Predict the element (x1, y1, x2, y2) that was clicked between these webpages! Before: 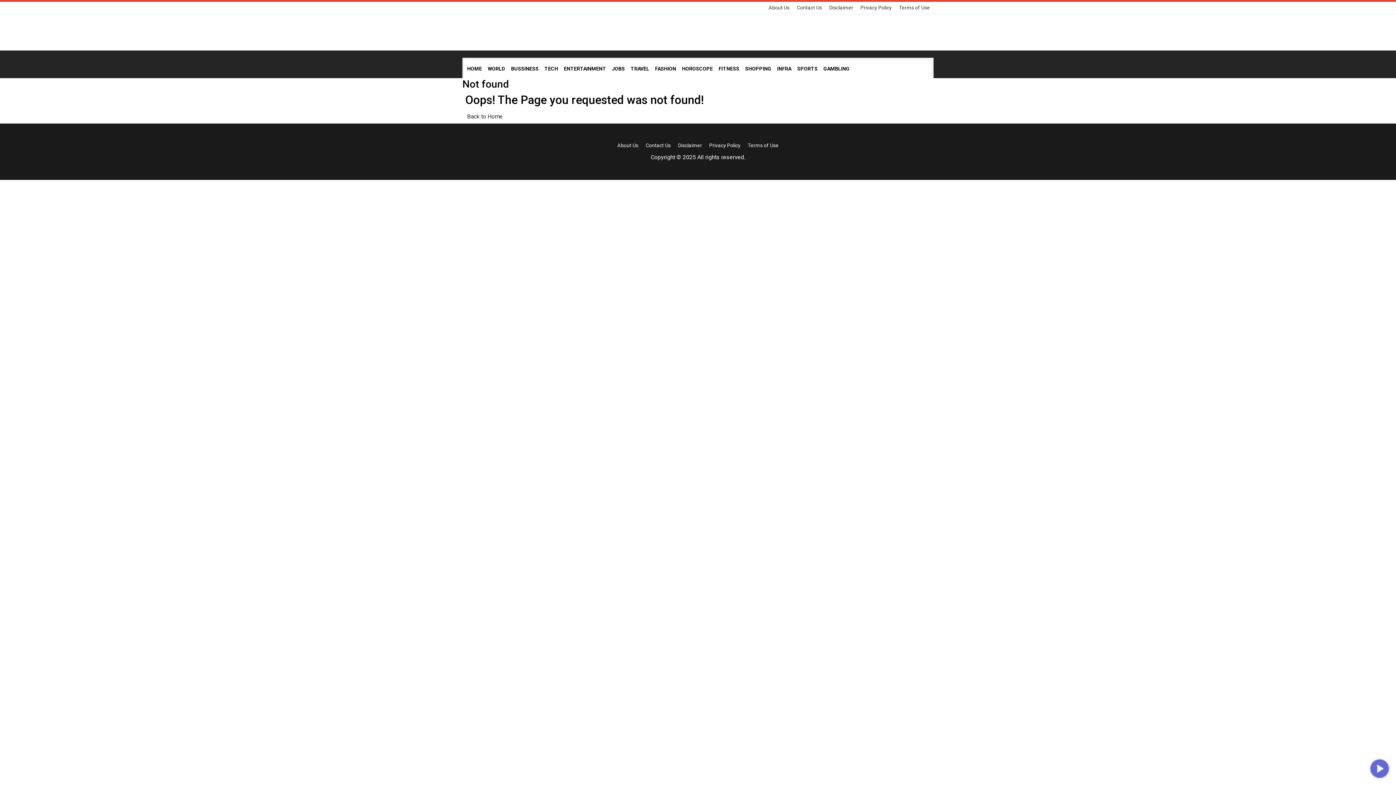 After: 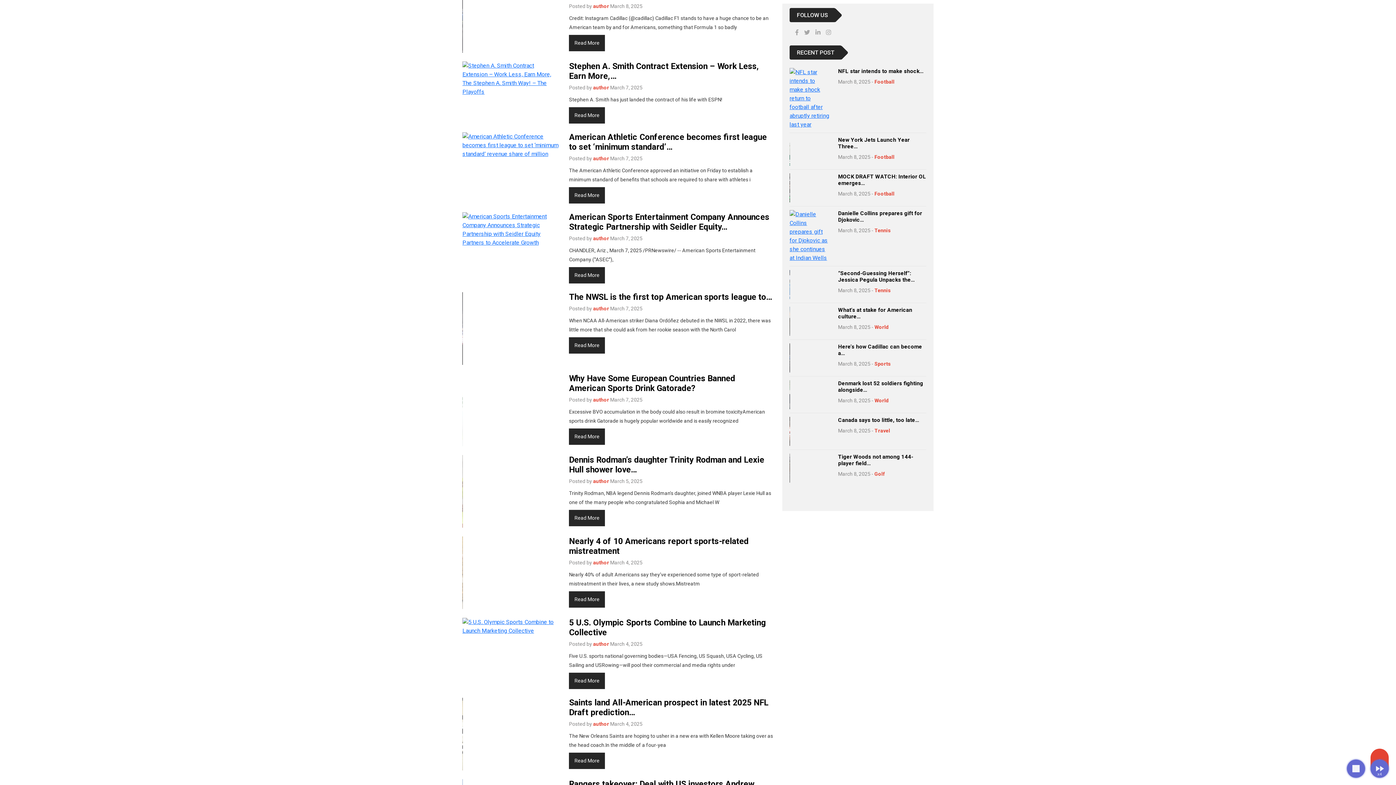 Action: label: SPORTS bbox: (794, 59, 820, 78)